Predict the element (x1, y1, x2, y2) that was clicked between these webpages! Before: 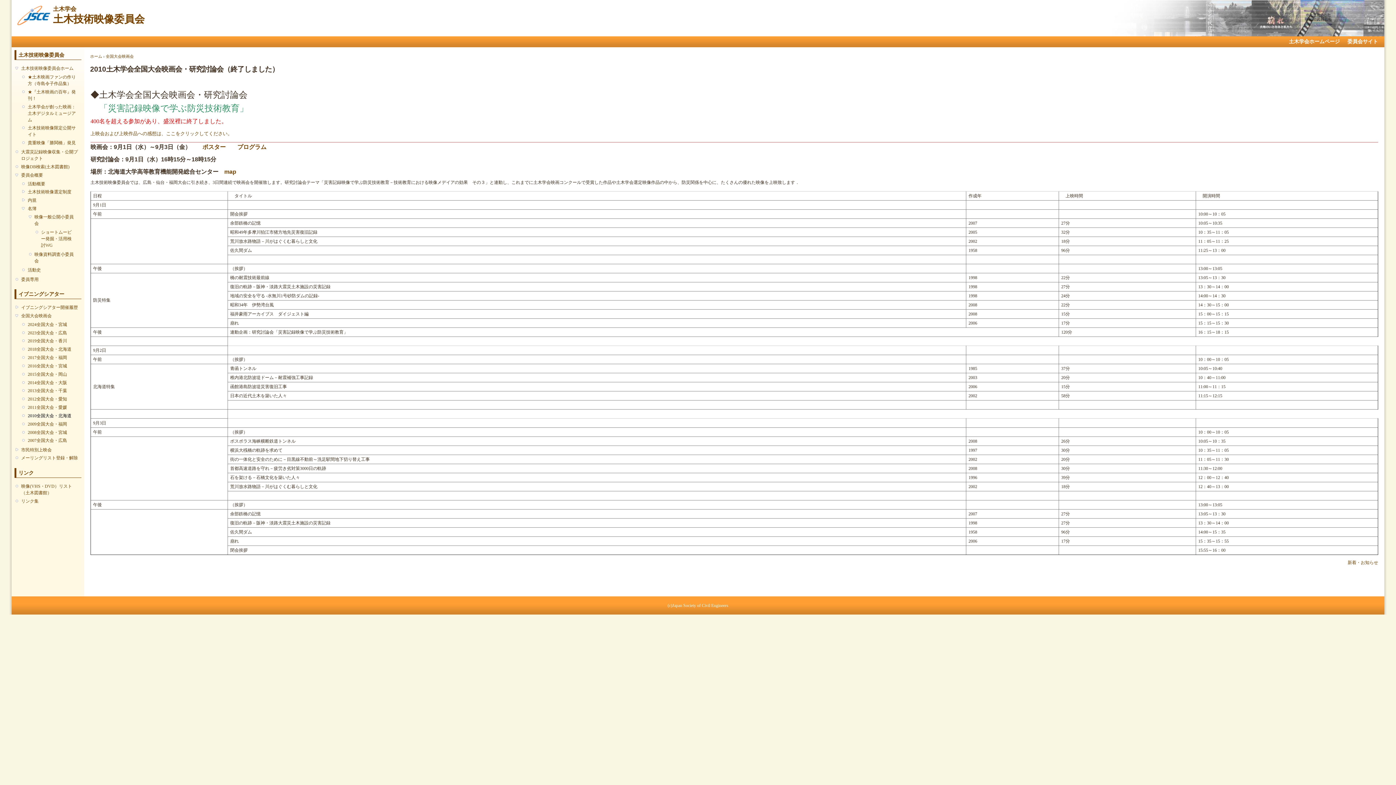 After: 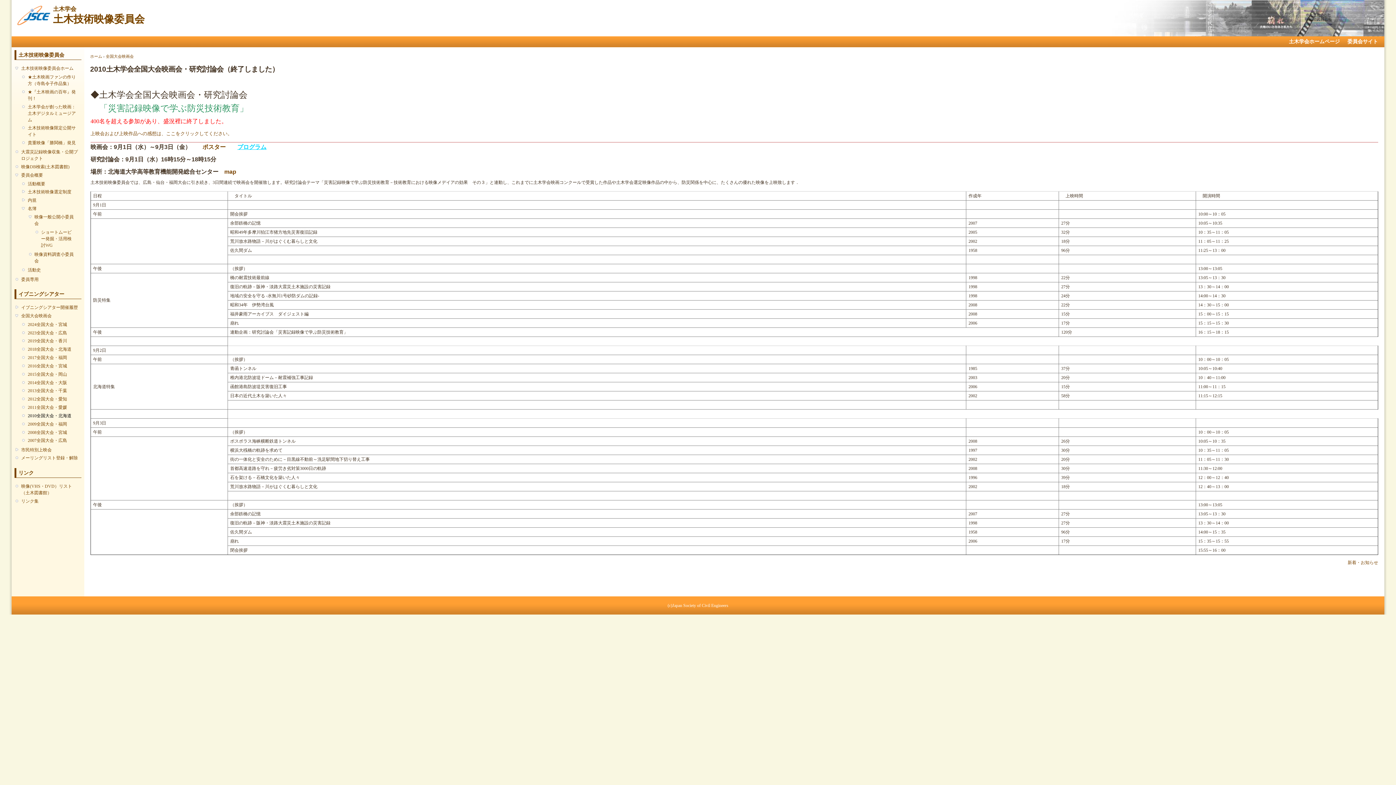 Action: bbox: (237, 144, 266, 150) label: プログラム